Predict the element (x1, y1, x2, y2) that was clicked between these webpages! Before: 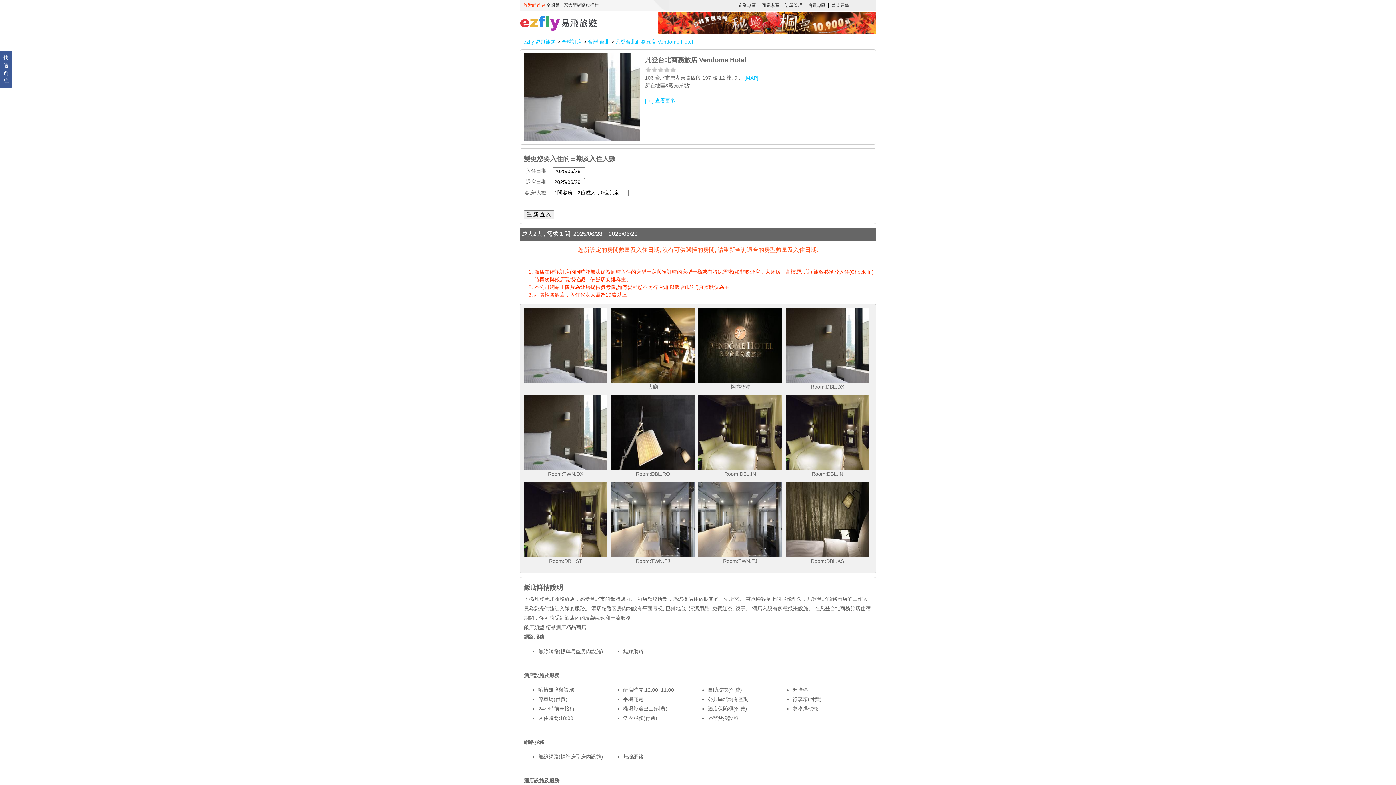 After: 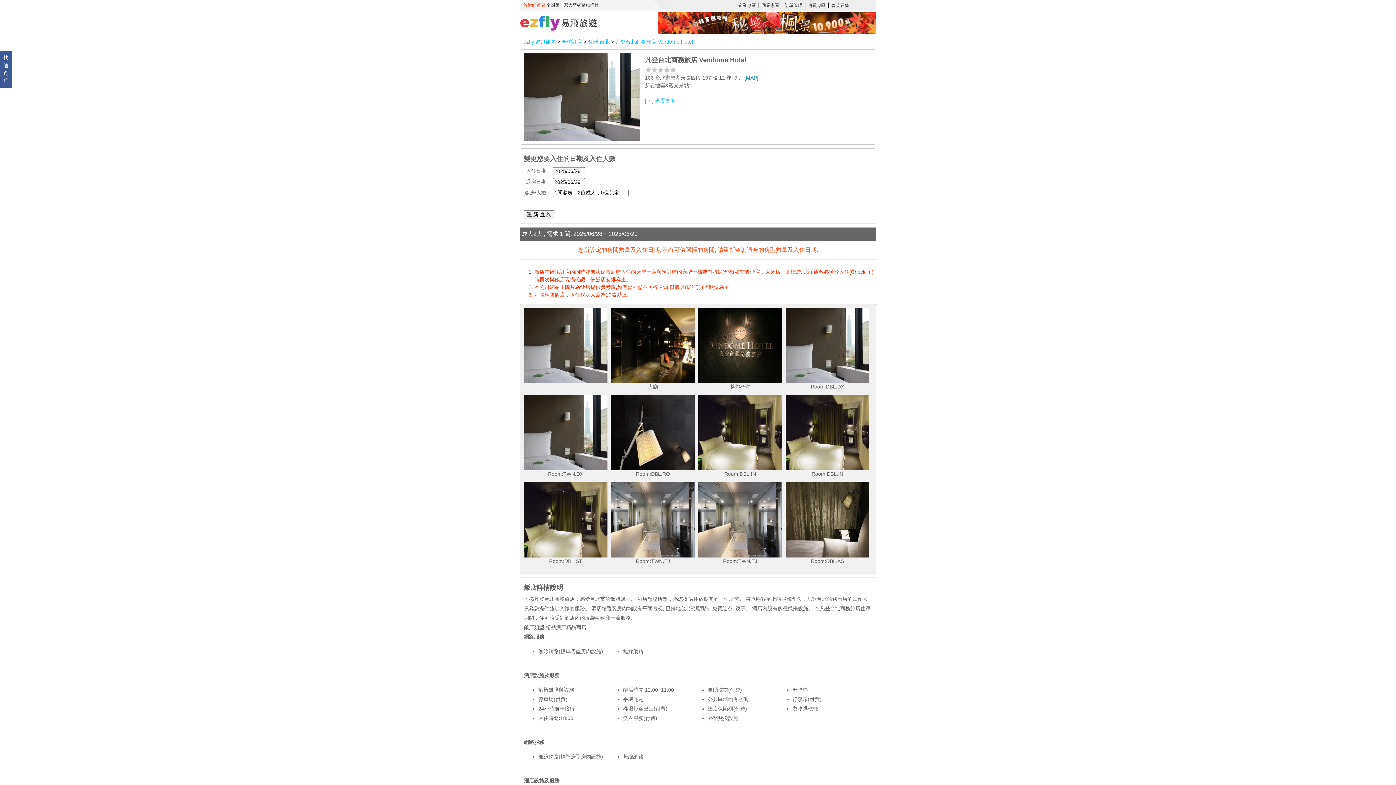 Action: label: [MAP] bbox: (744, 74, 758, 80)